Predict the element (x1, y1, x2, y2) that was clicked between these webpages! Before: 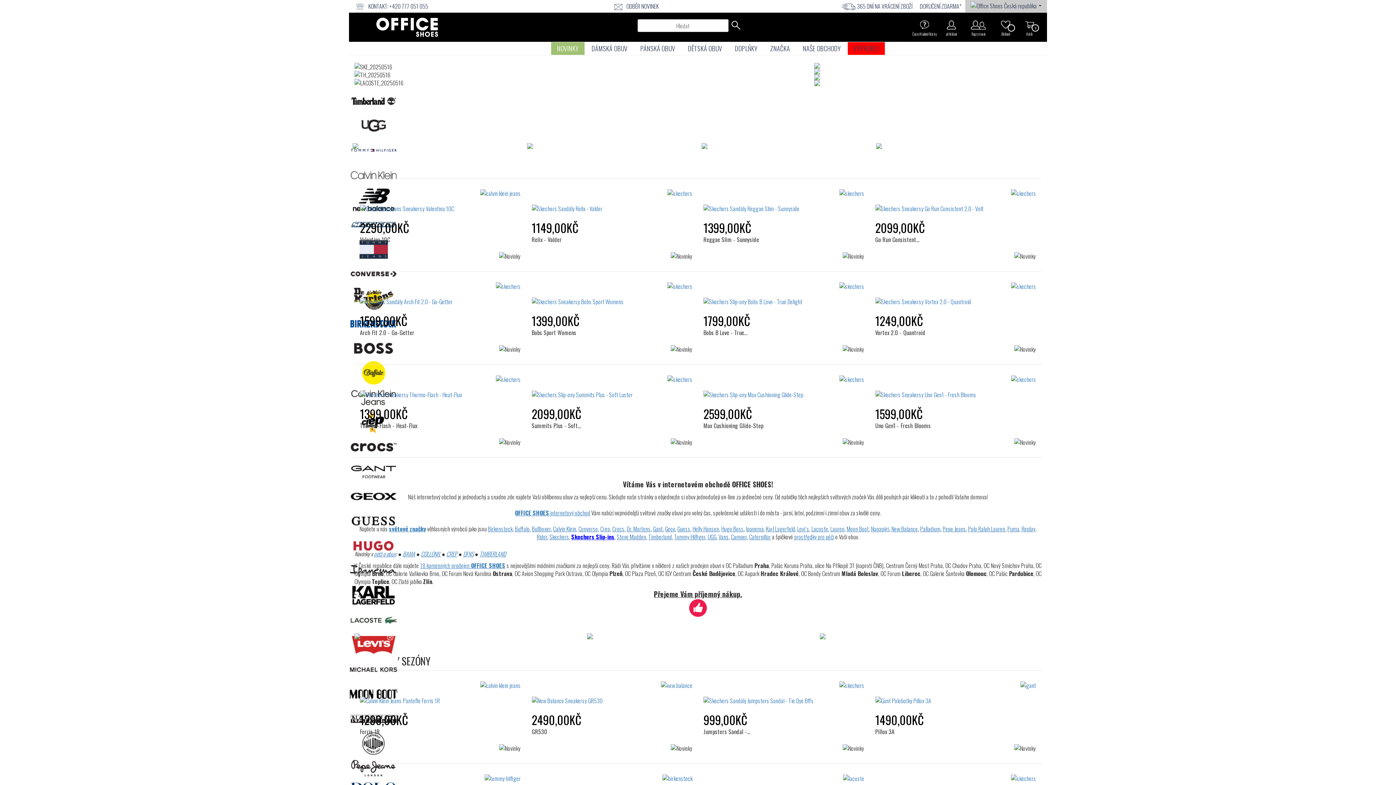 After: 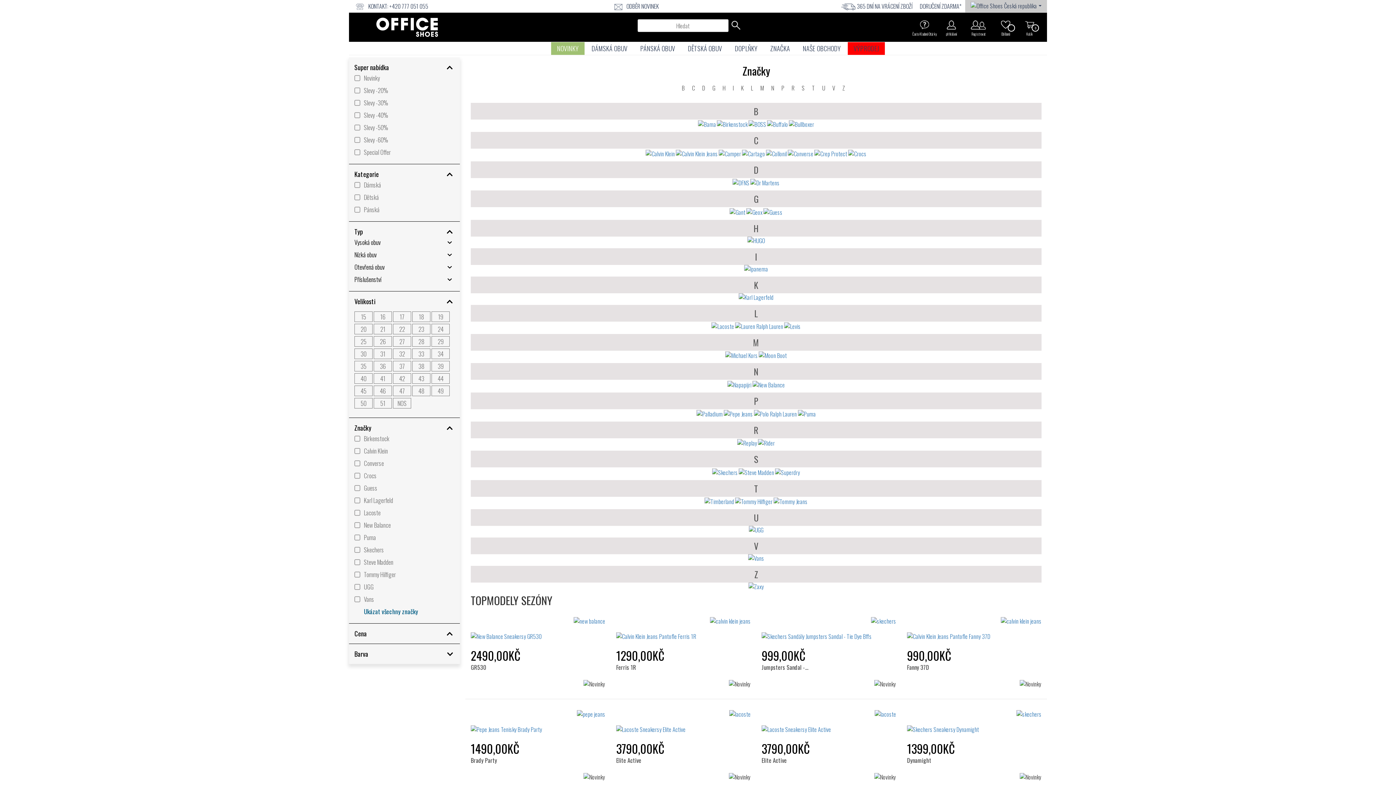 Action: bbox: (770, 43, 790, 53) label: ZNAČKA